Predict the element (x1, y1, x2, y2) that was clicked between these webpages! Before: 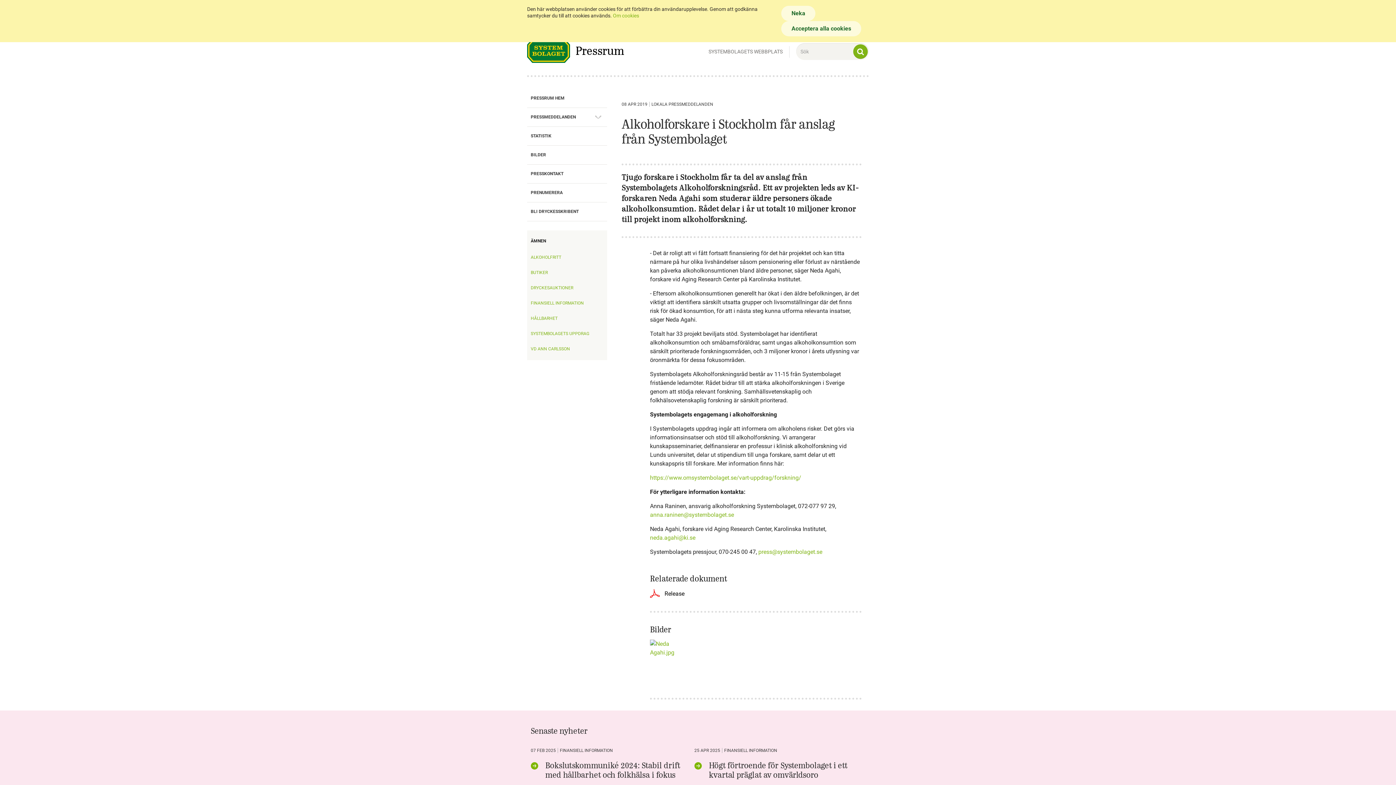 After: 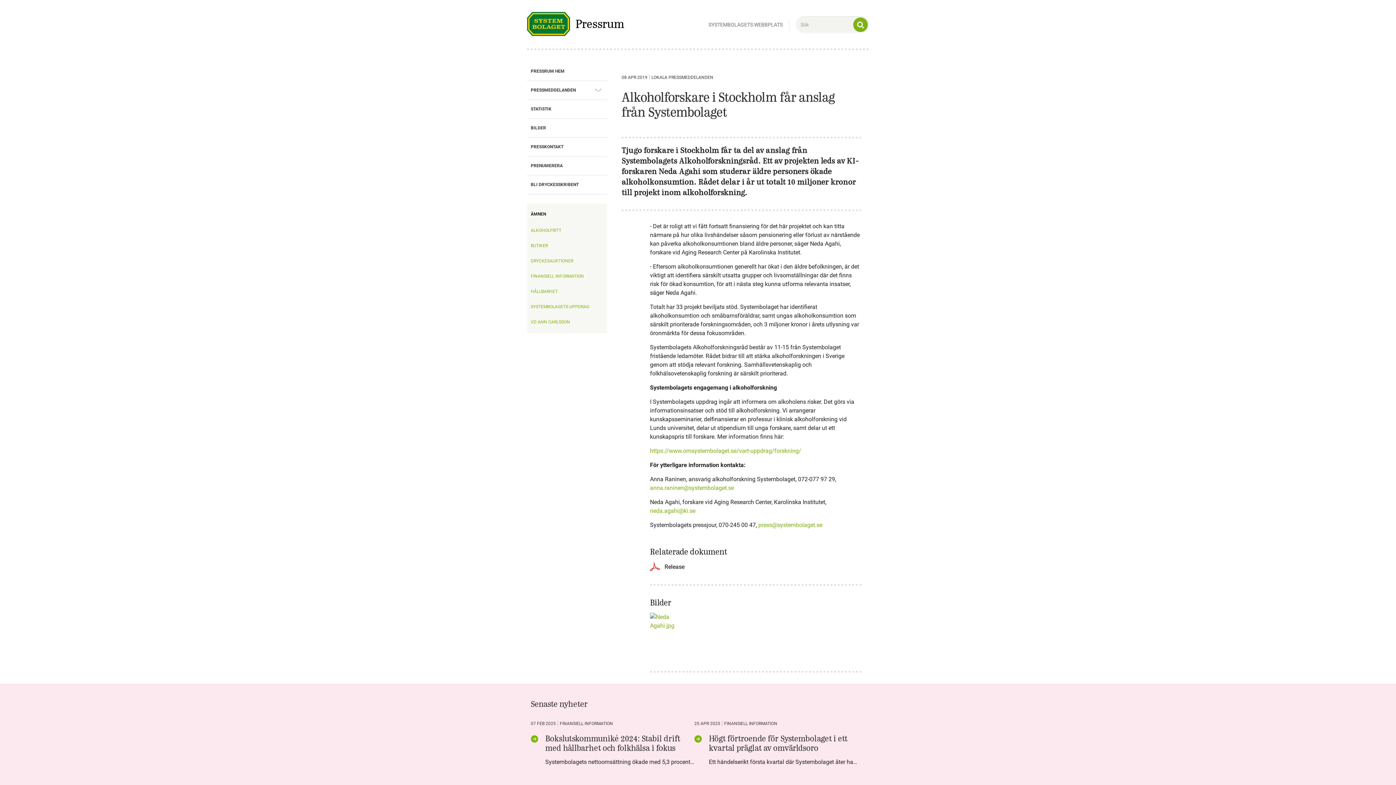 Action: label: Acceptera alla cookies bbox: (781, 21, 861, 36)